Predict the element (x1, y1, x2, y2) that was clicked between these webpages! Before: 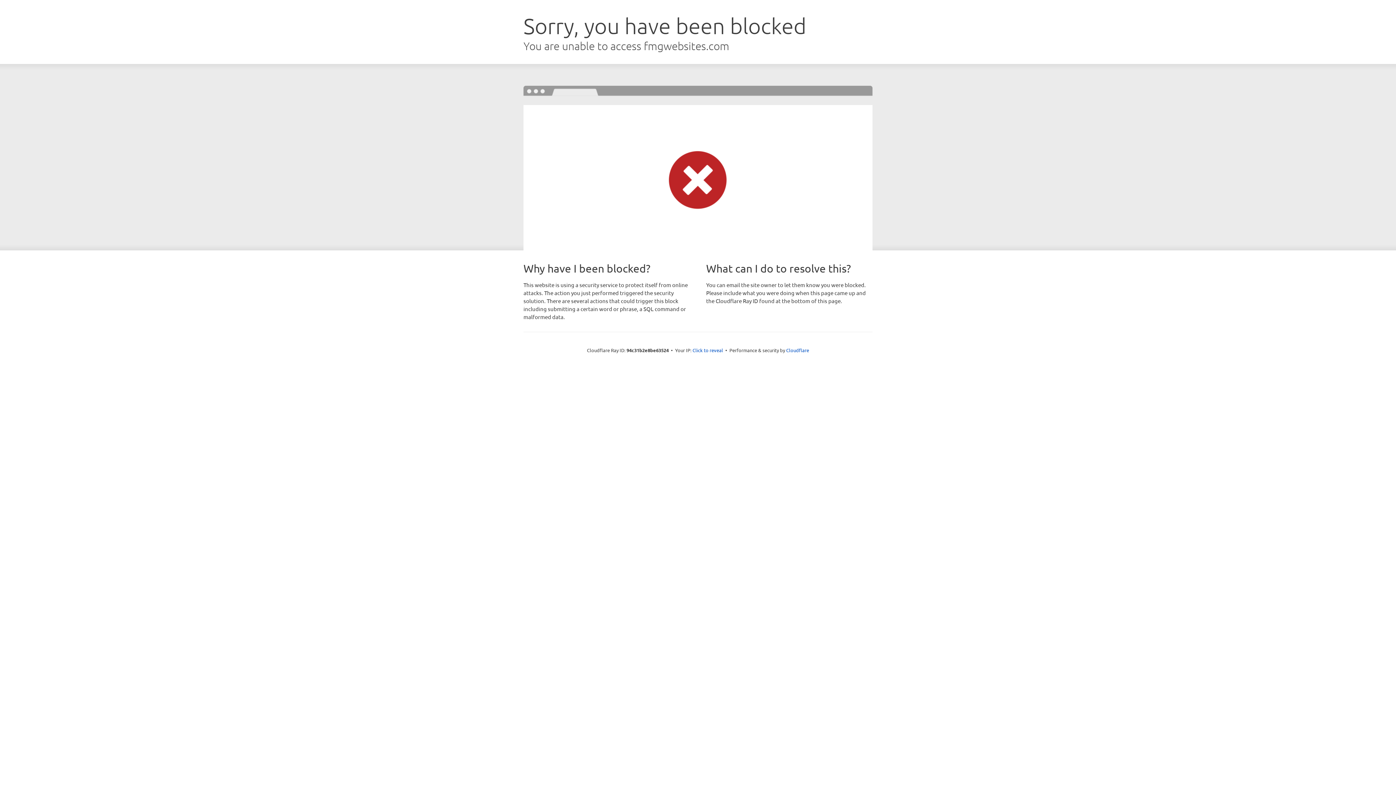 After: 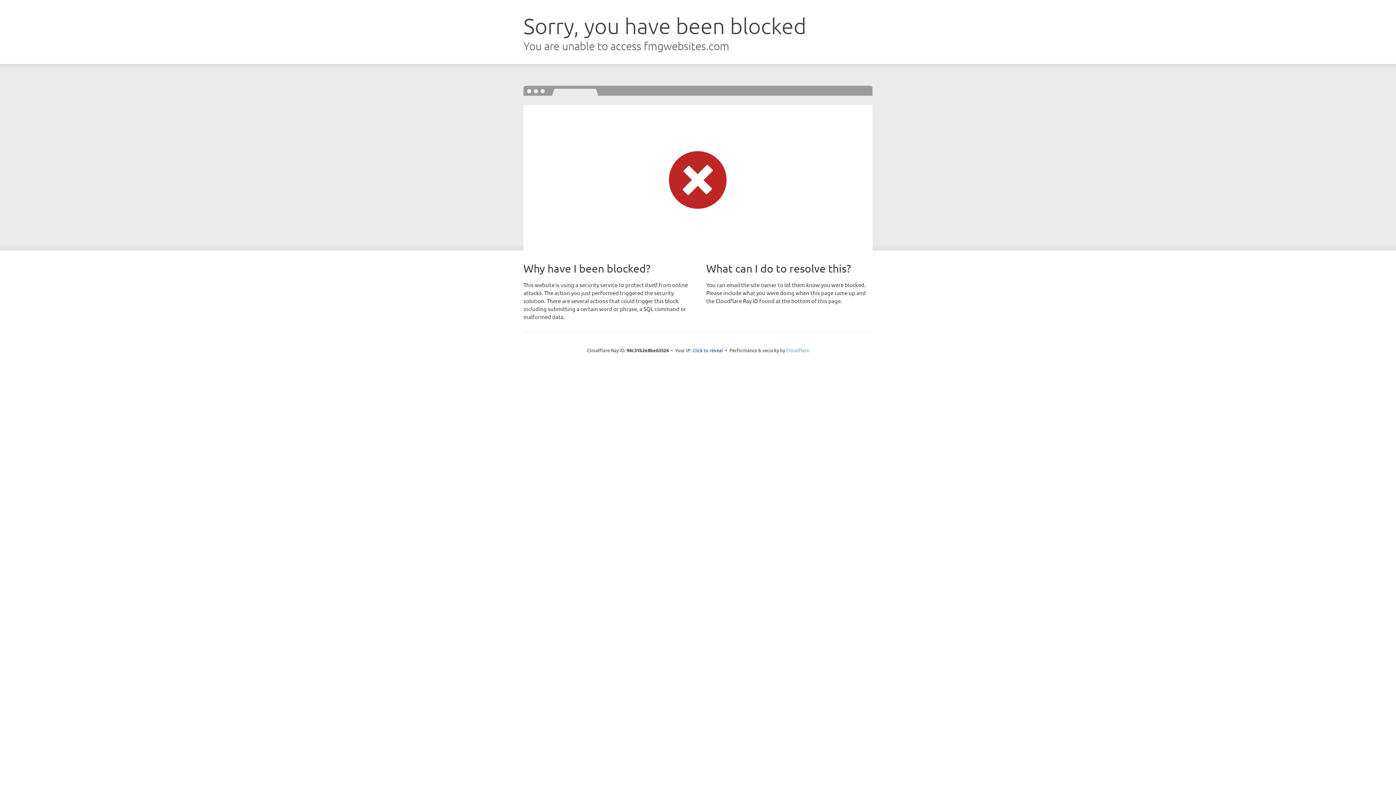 Action: bbox: (786, 347, 809, 353) label: Cloudflare